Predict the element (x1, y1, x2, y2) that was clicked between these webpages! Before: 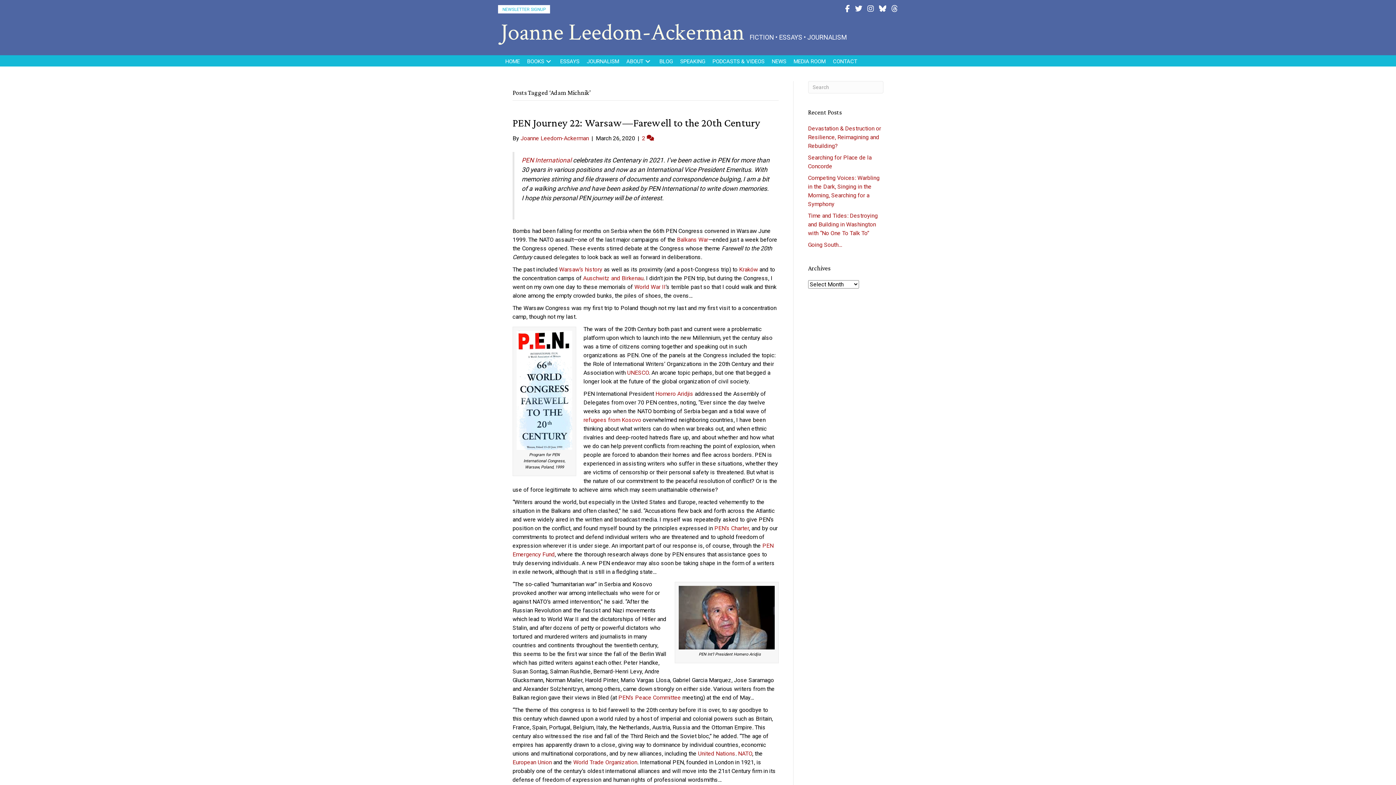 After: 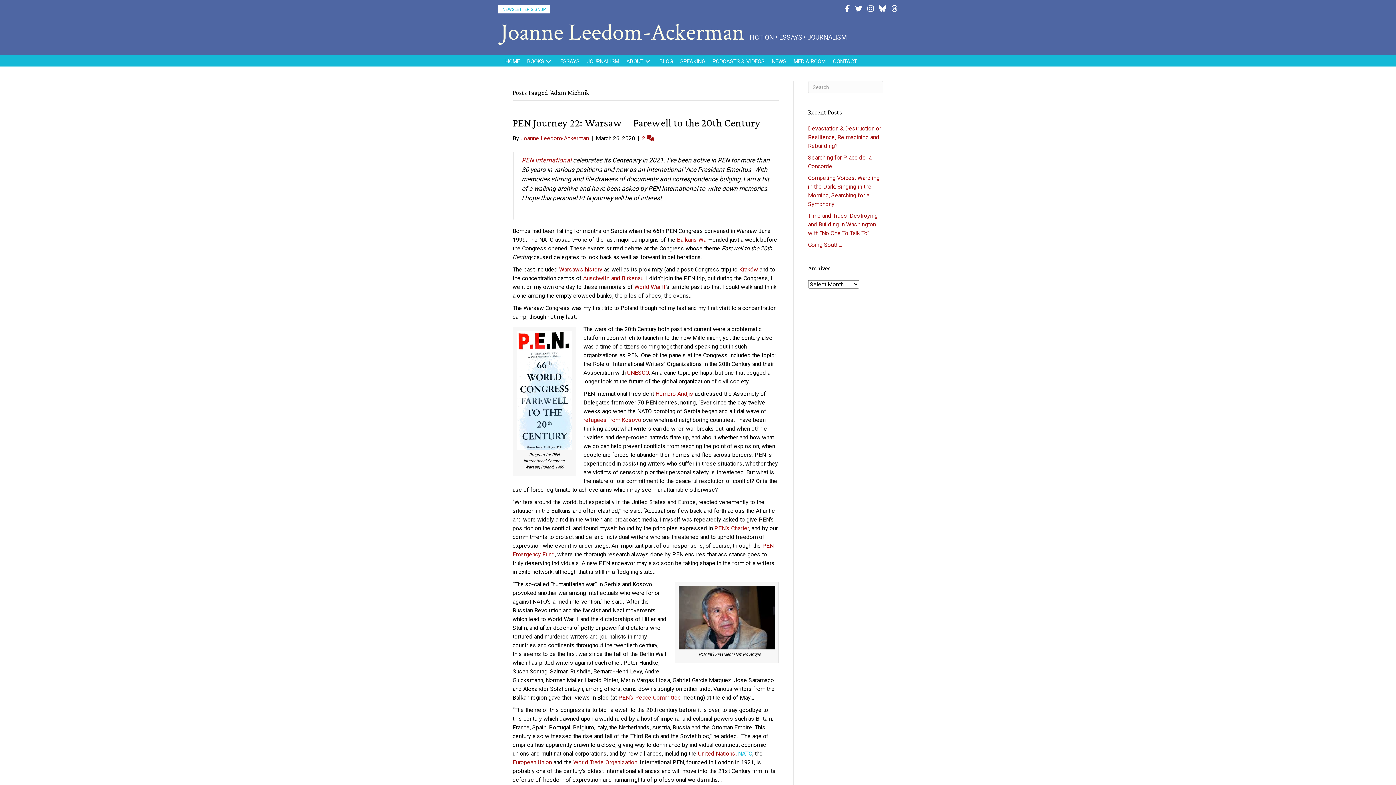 Action: label: NATO bbox: (738, 750, 752, 757)